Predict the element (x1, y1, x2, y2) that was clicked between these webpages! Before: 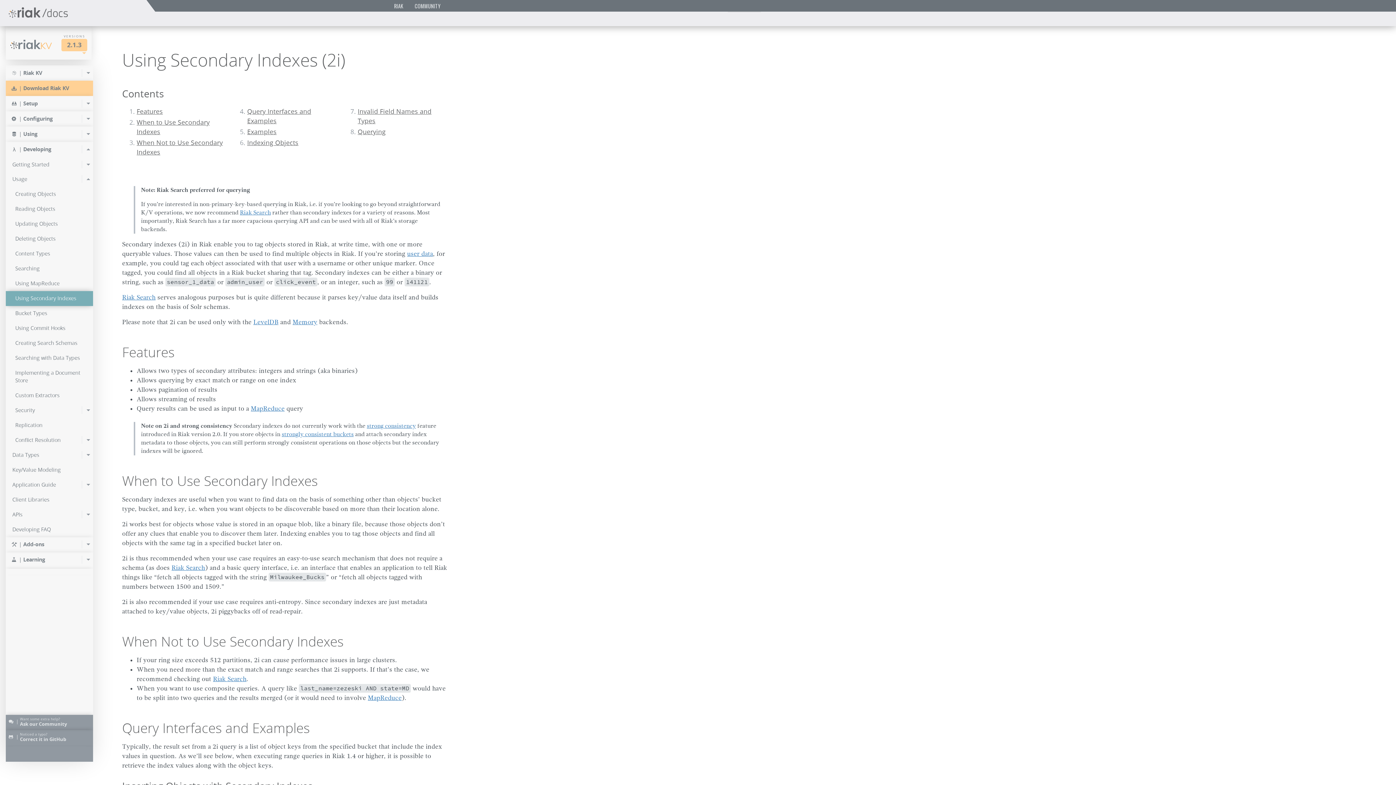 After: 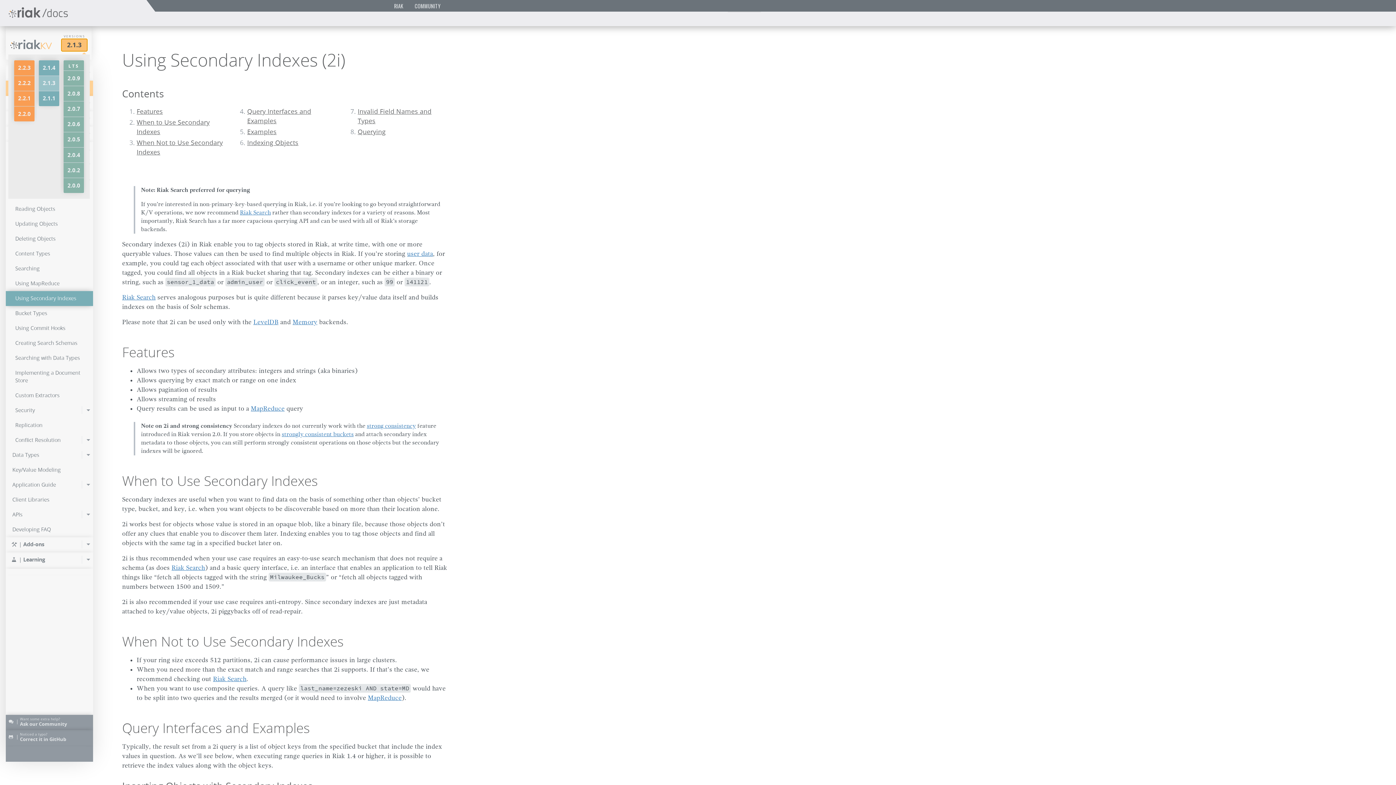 Action: label: 2.1.3 bbox: (61, 38, 87, 51)